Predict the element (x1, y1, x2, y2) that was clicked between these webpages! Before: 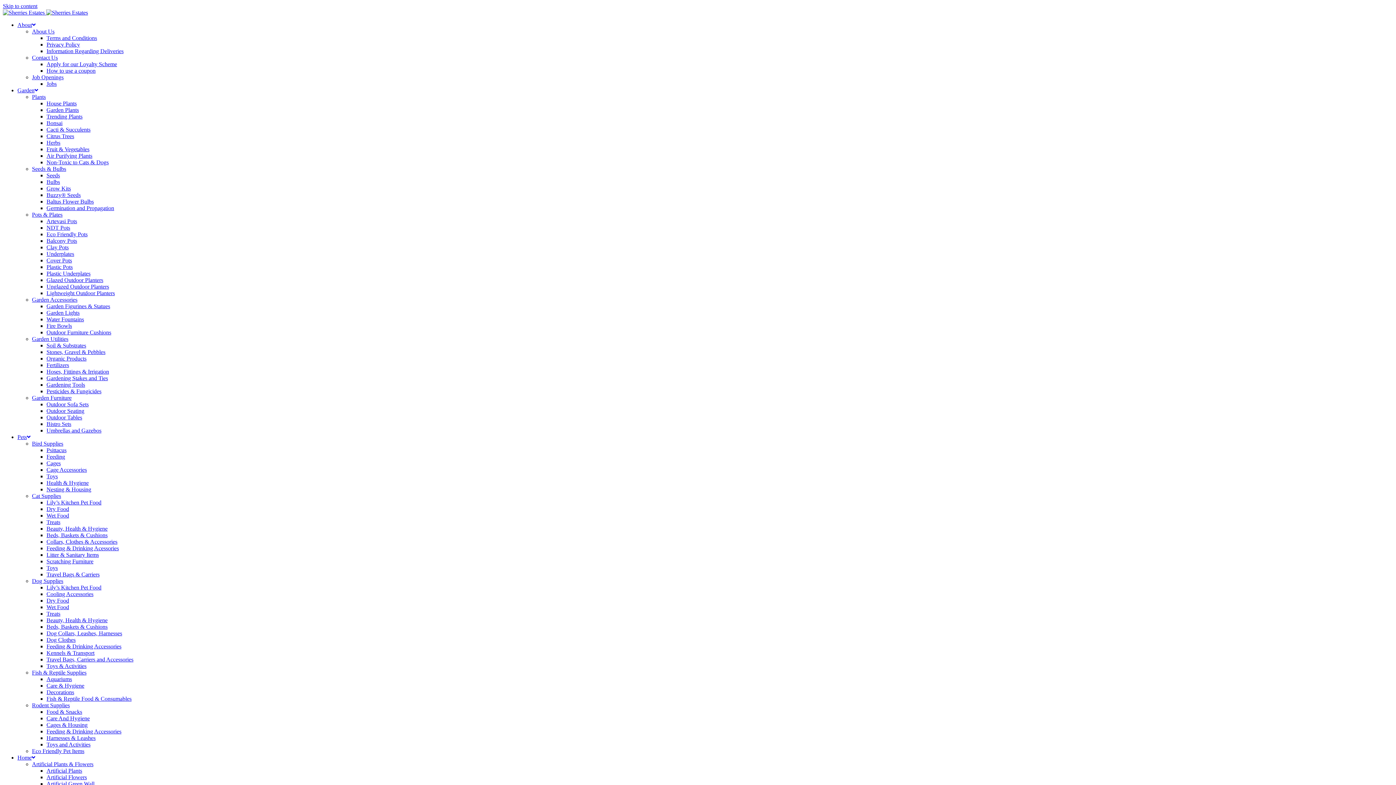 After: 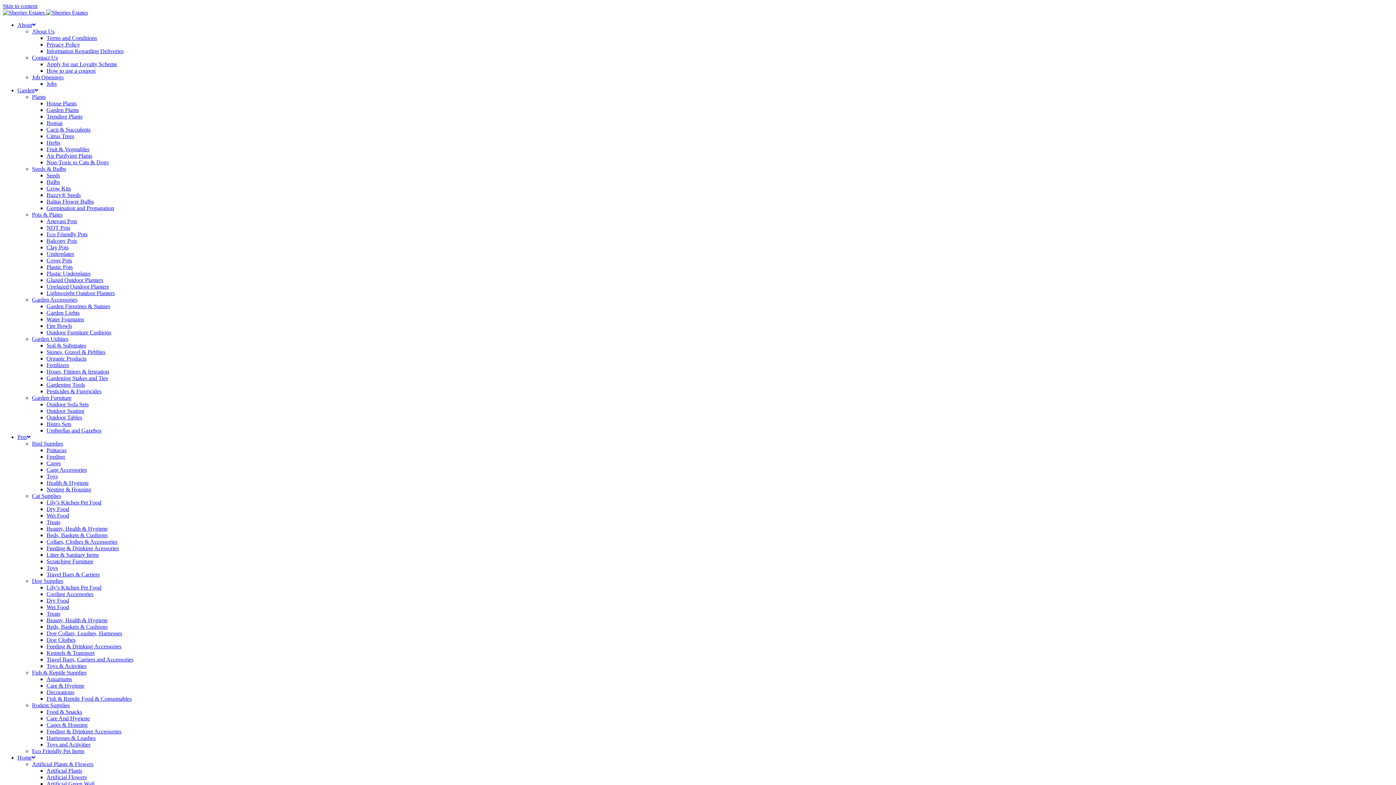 Action: bbox: (46, 231, 87, 237) label: Eco Friendly Pots